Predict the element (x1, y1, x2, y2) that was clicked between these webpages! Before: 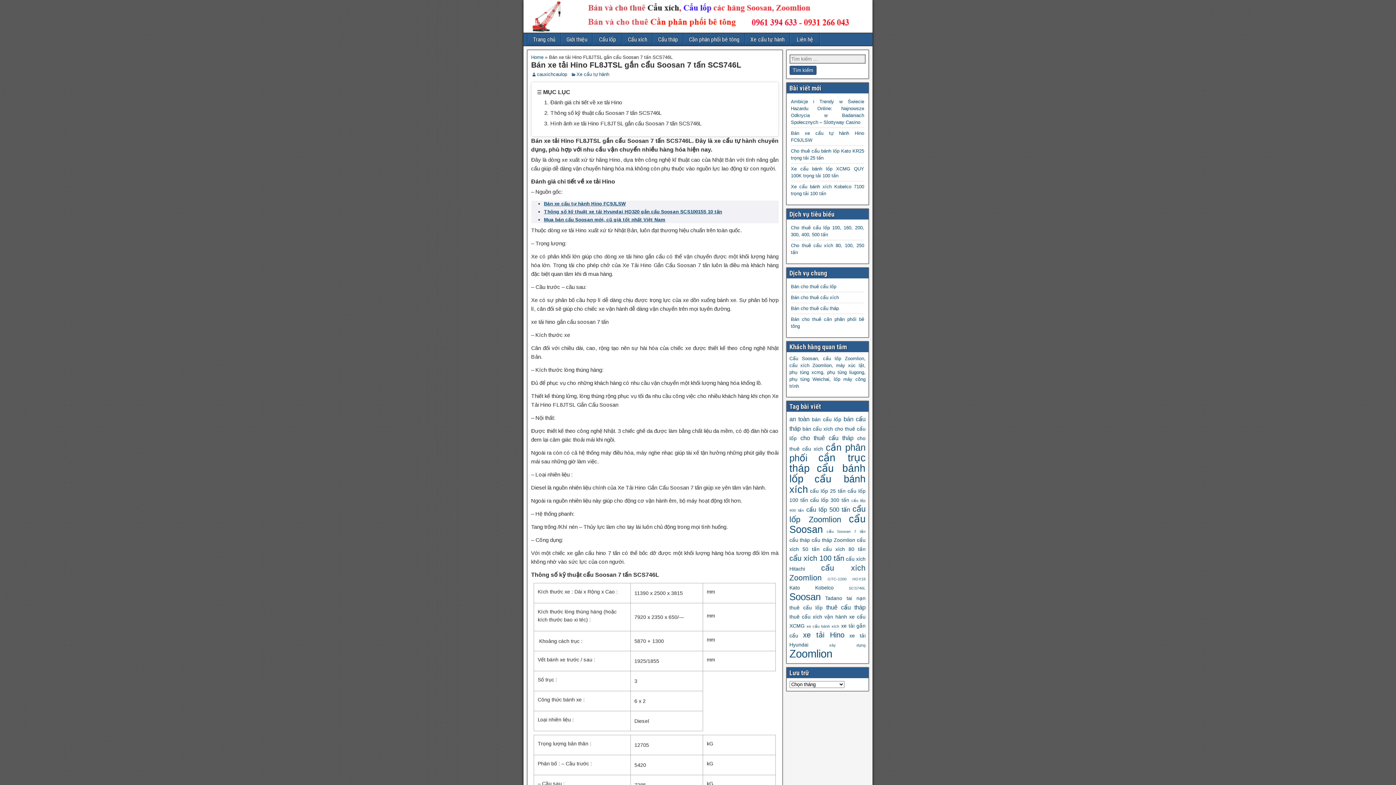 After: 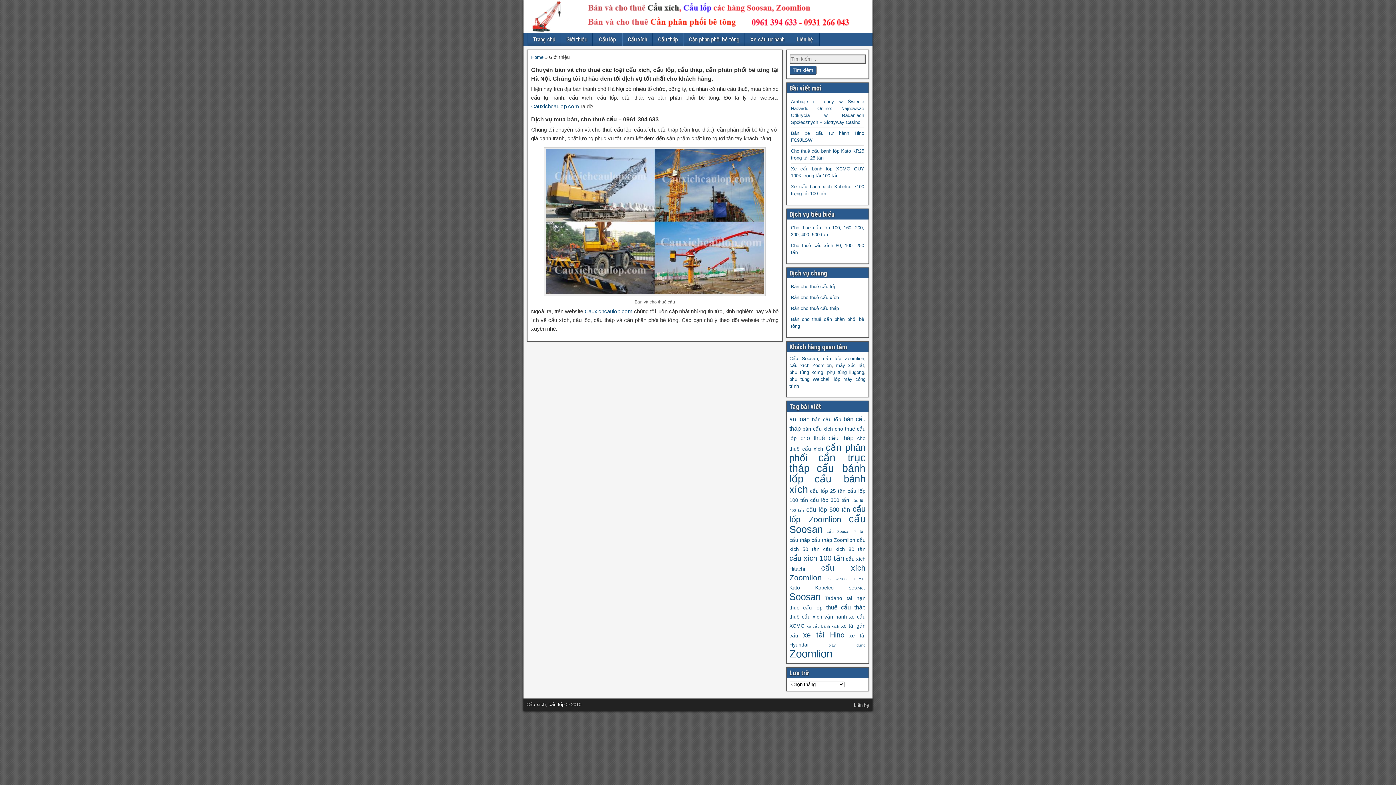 Action: label: Giới thiệu bbox: (561, 33, 592, 45)